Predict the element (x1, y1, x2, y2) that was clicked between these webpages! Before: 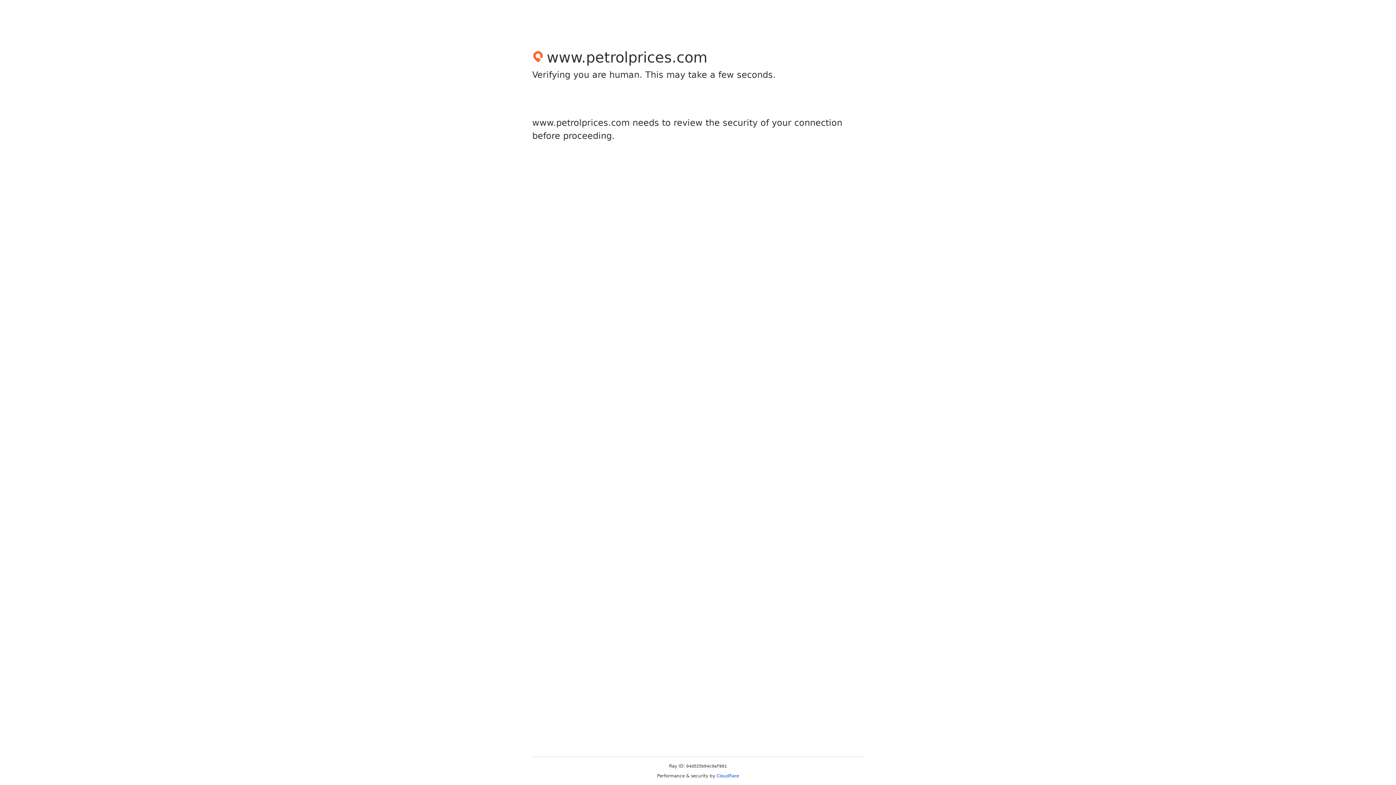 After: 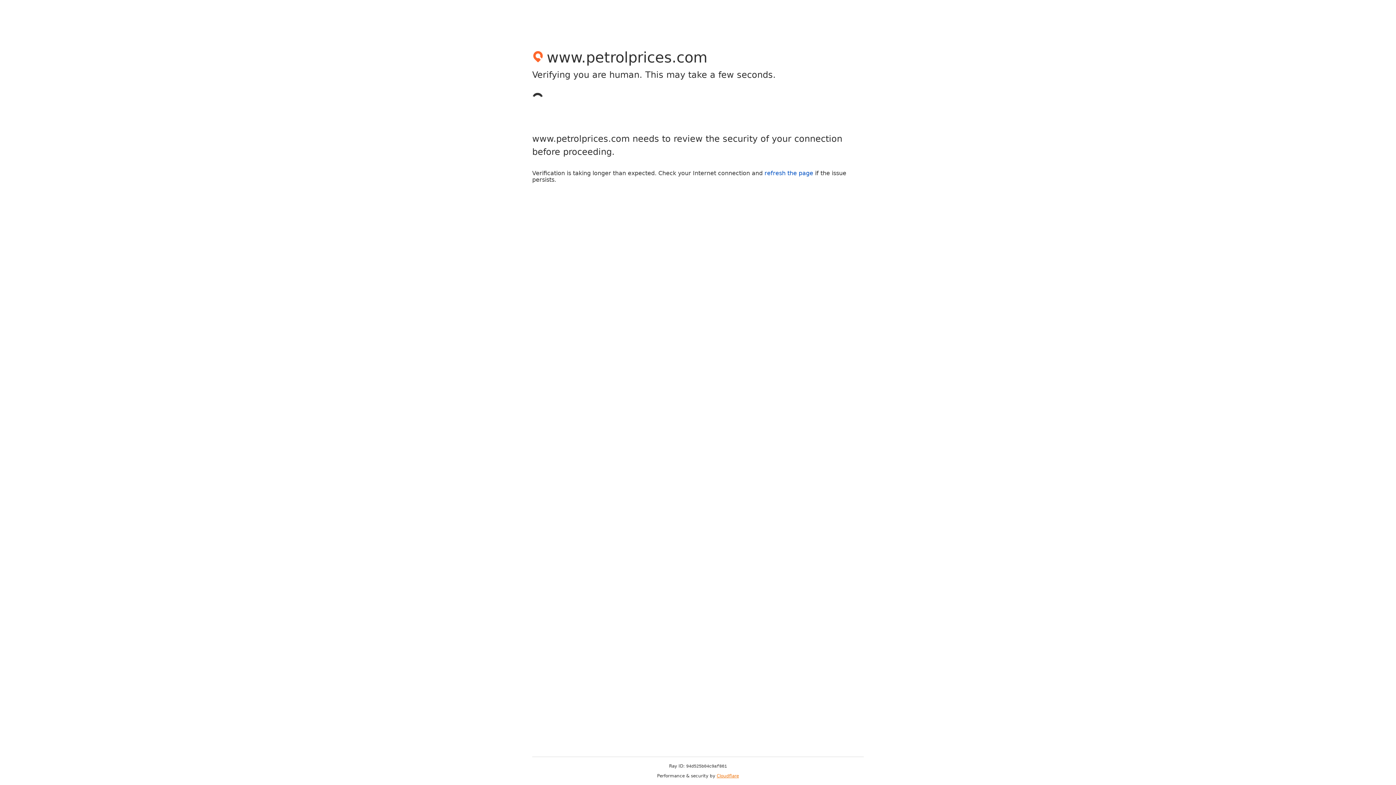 Action: bbox: (716, 773, 739, 778) label: Cloudflare